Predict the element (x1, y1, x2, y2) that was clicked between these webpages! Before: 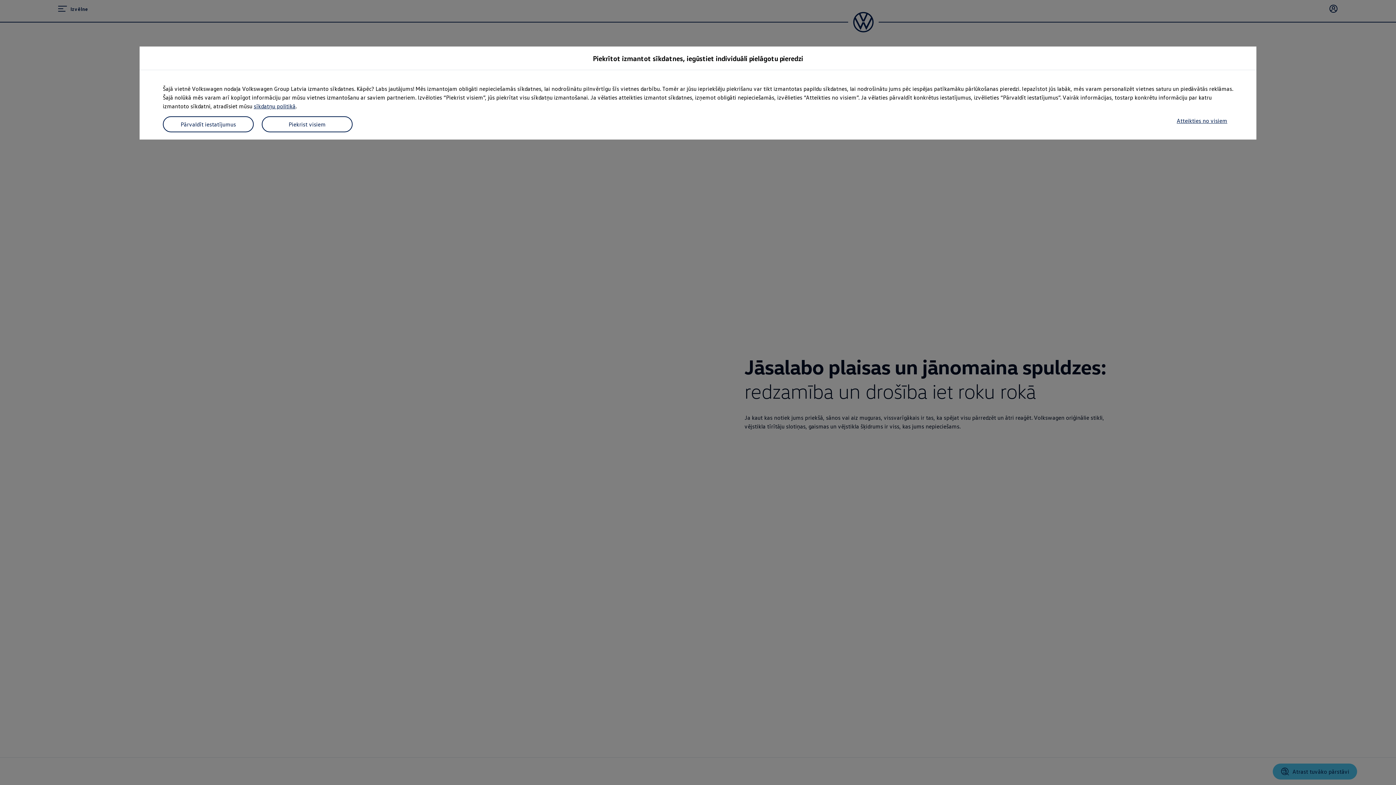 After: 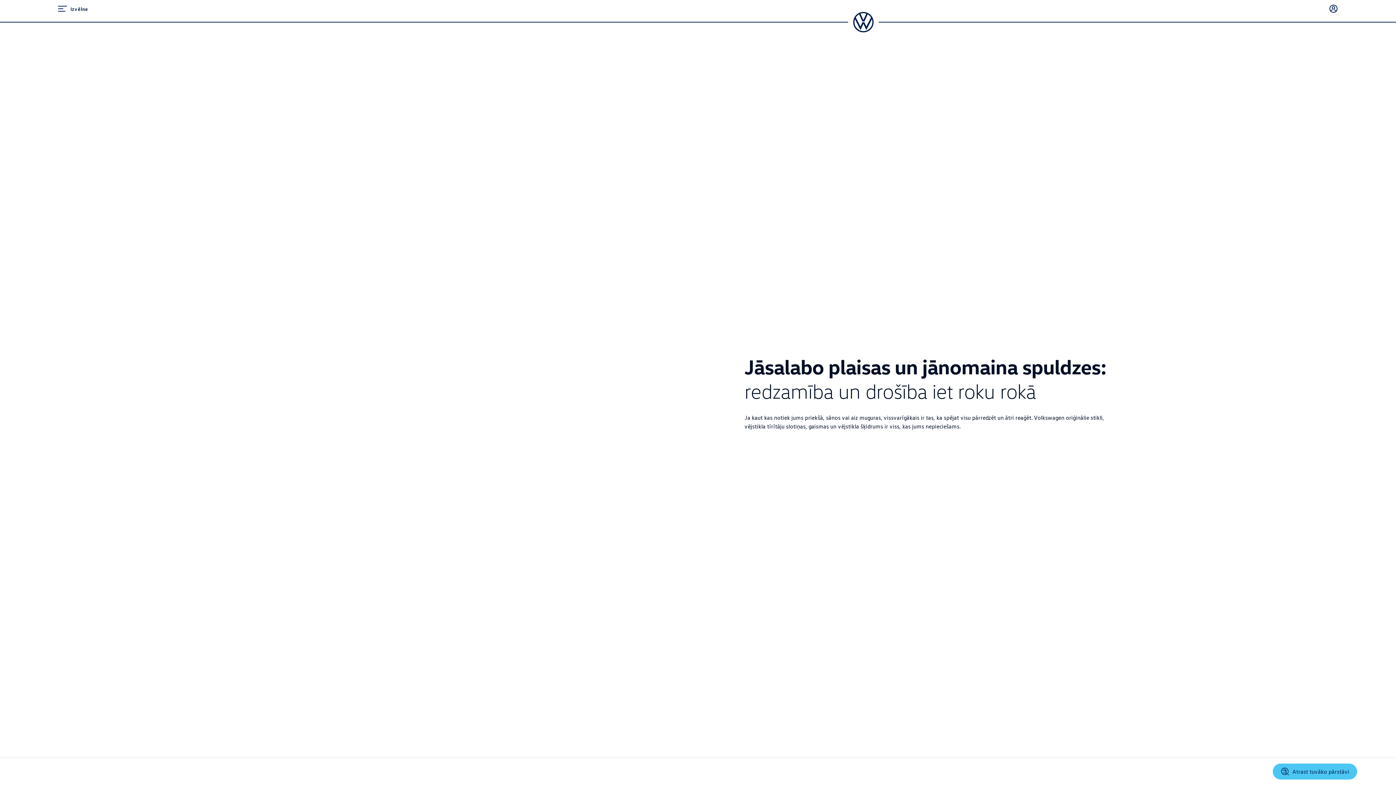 Action: label: Piekrist visiem bbox: (261, 116, 352, 132)